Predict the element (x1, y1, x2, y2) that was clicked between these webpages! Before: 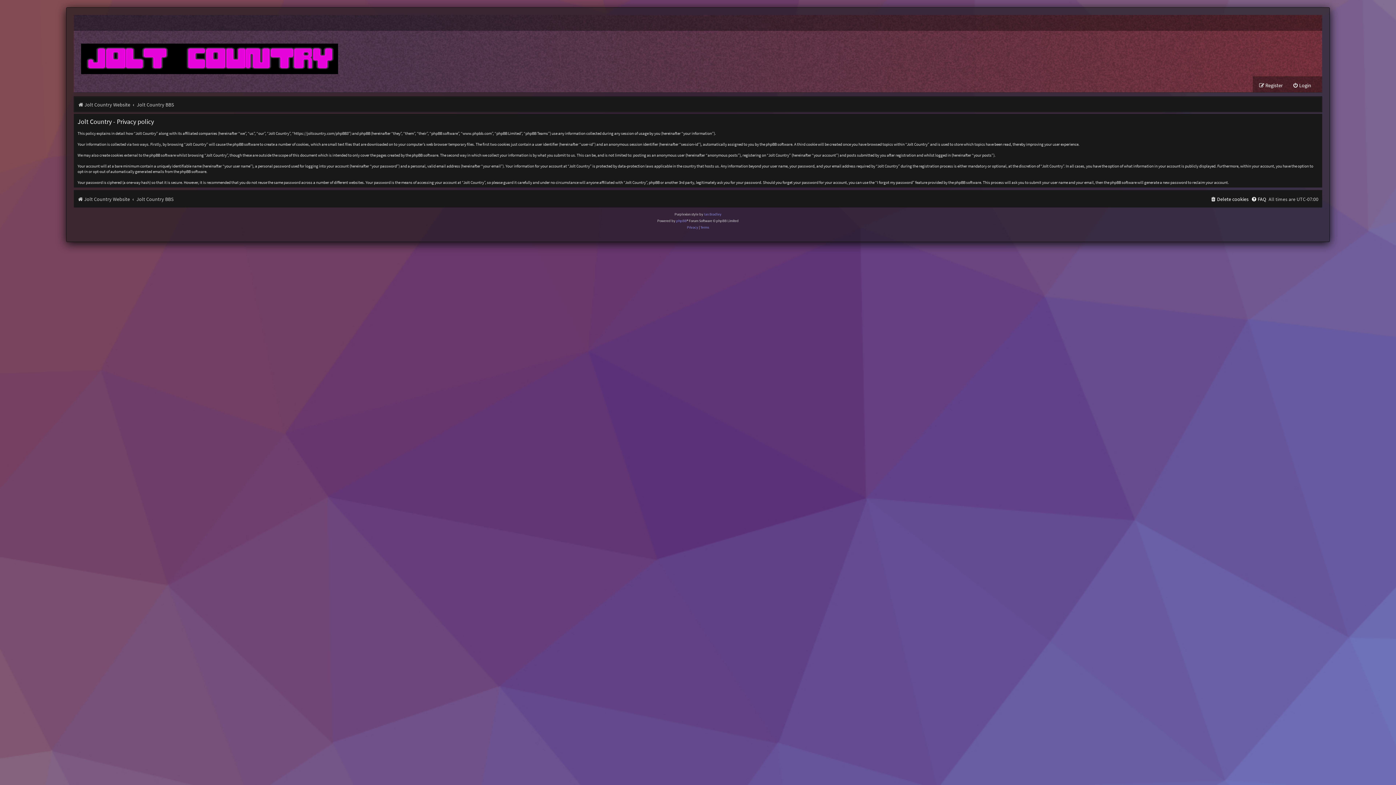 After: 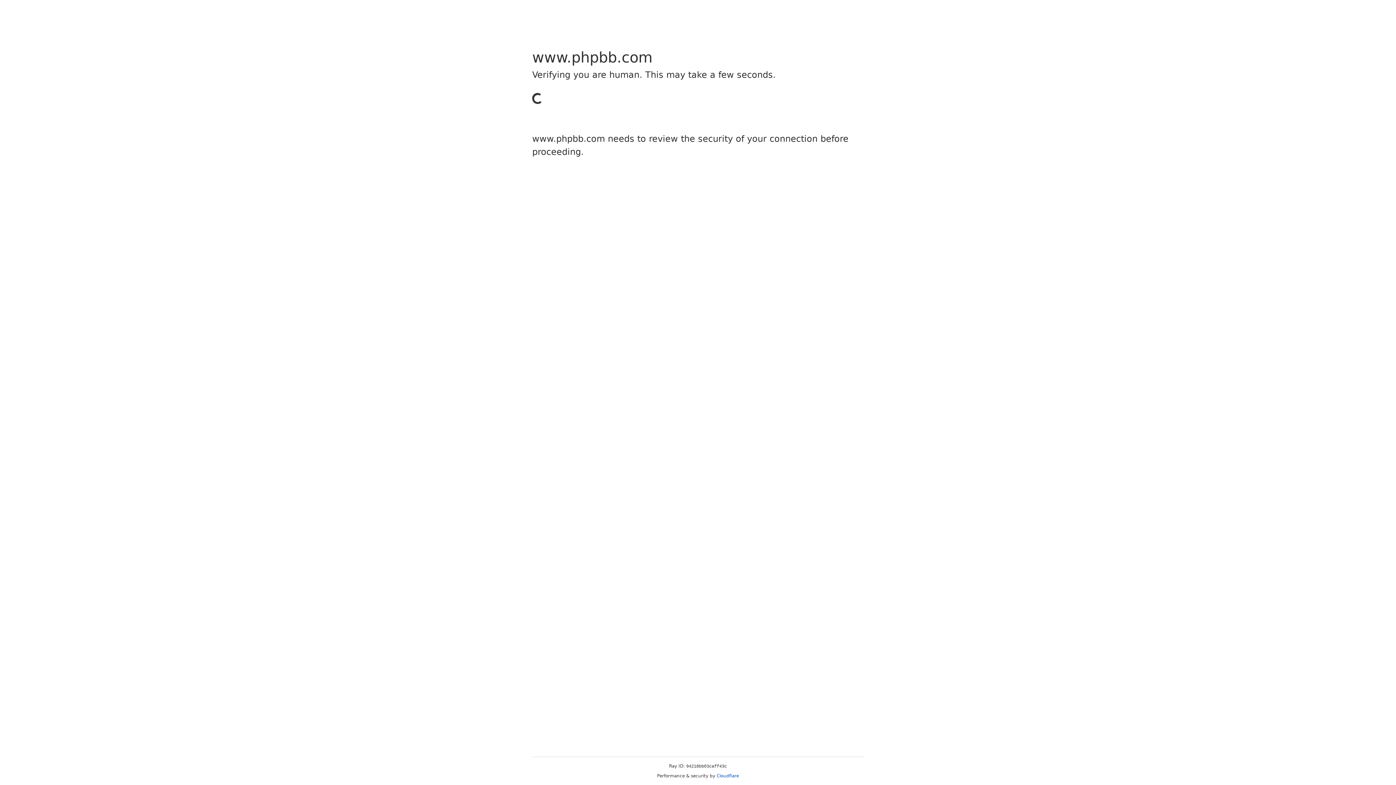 Action: bbox: (676, 217, 686, 224) label: phpBB